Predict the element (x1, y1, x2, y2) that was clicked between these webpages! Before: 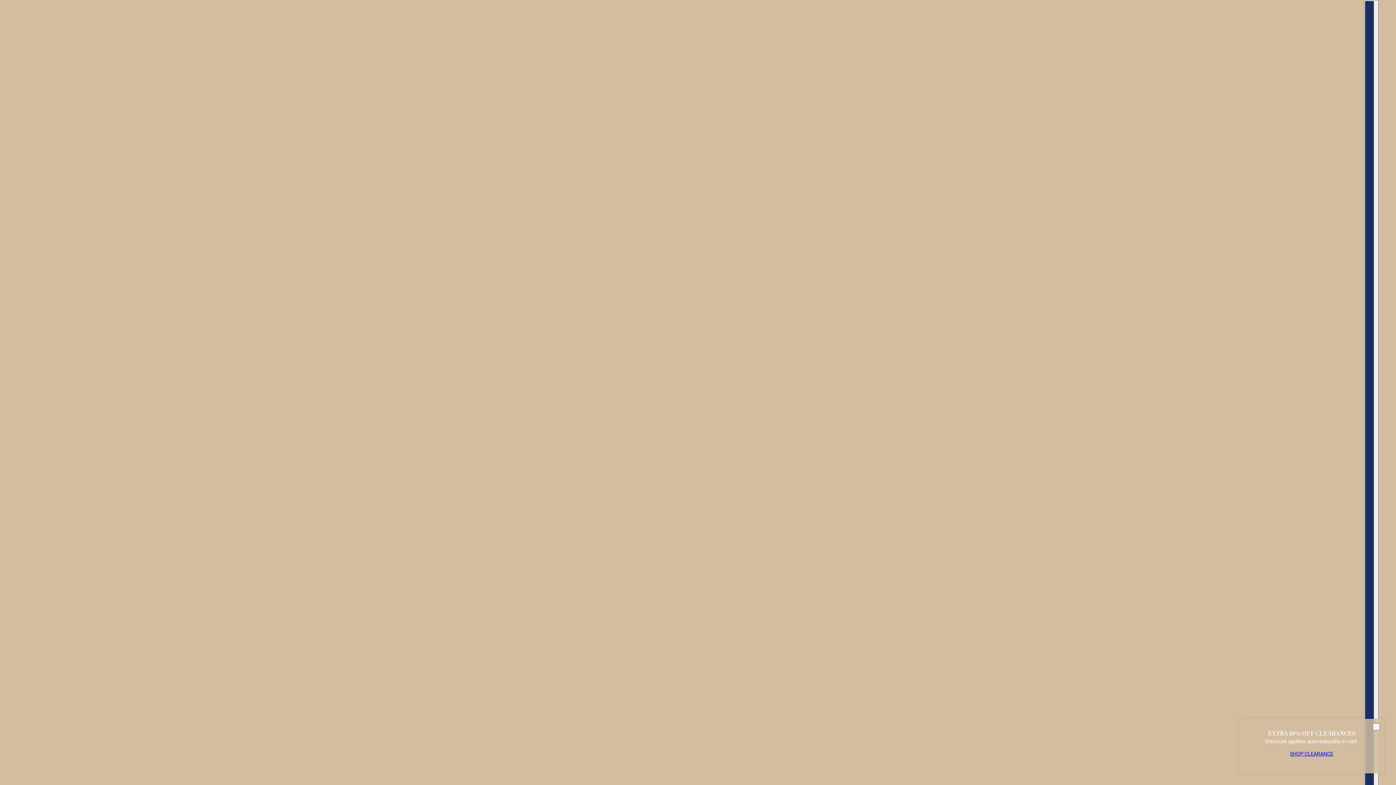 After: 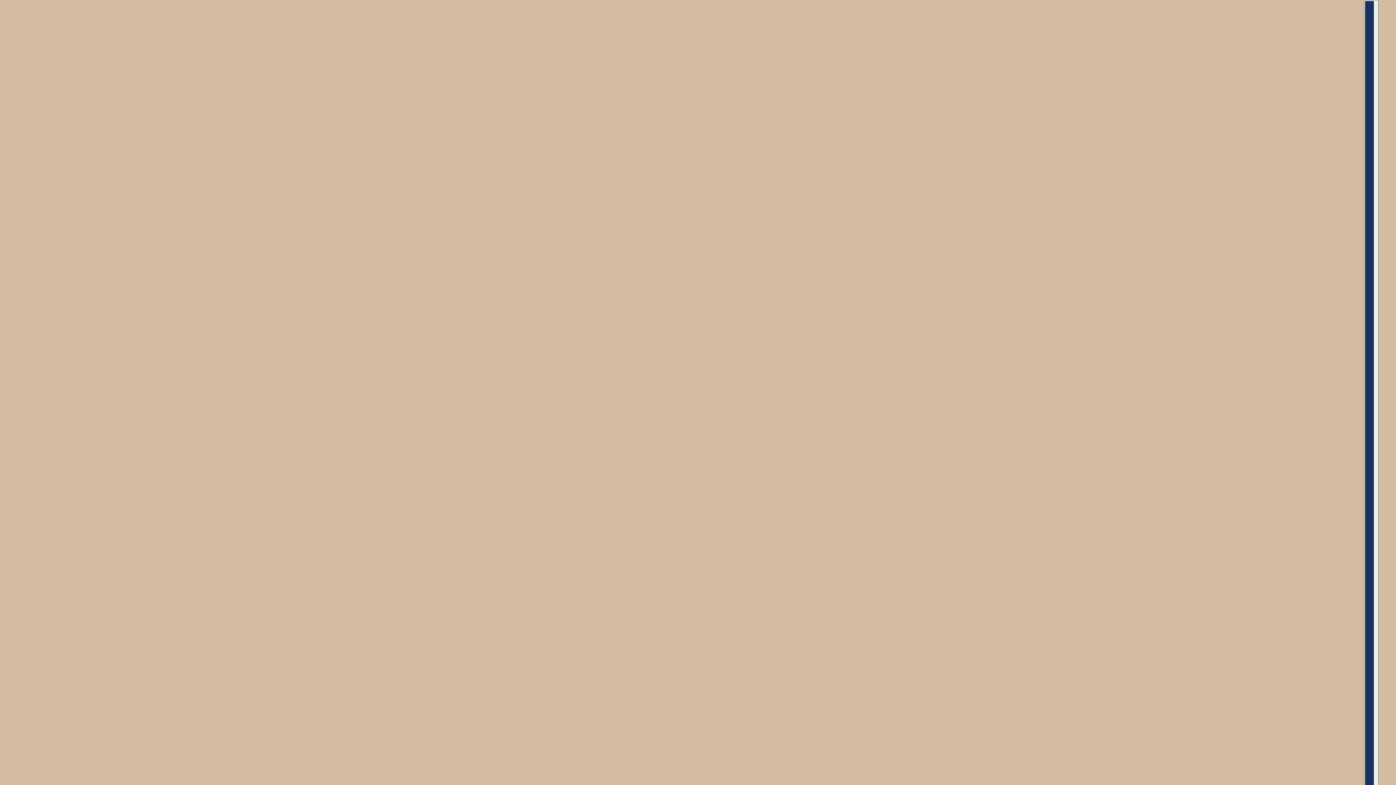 Action: label: SHOP CLEARANCE bbox: (1284, 745, 1339, 762)